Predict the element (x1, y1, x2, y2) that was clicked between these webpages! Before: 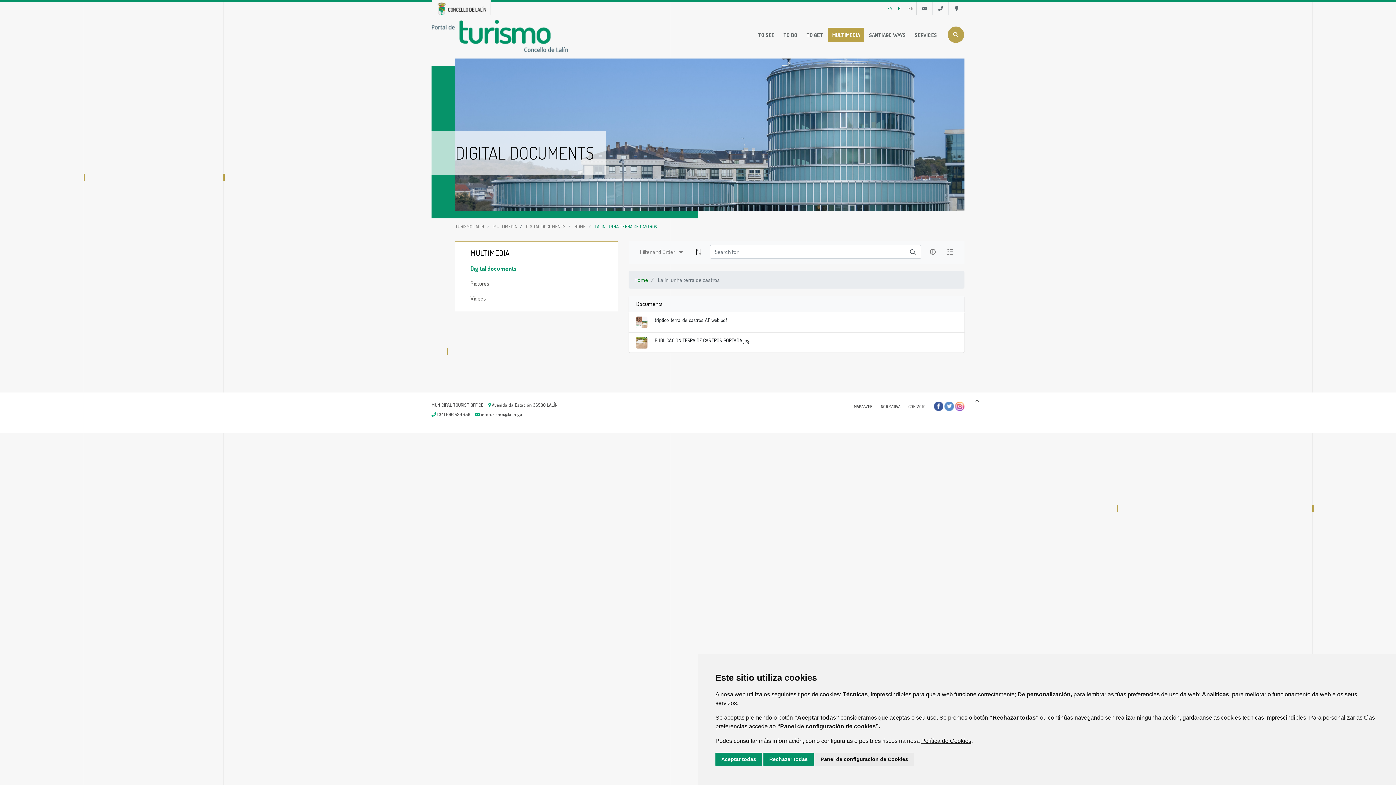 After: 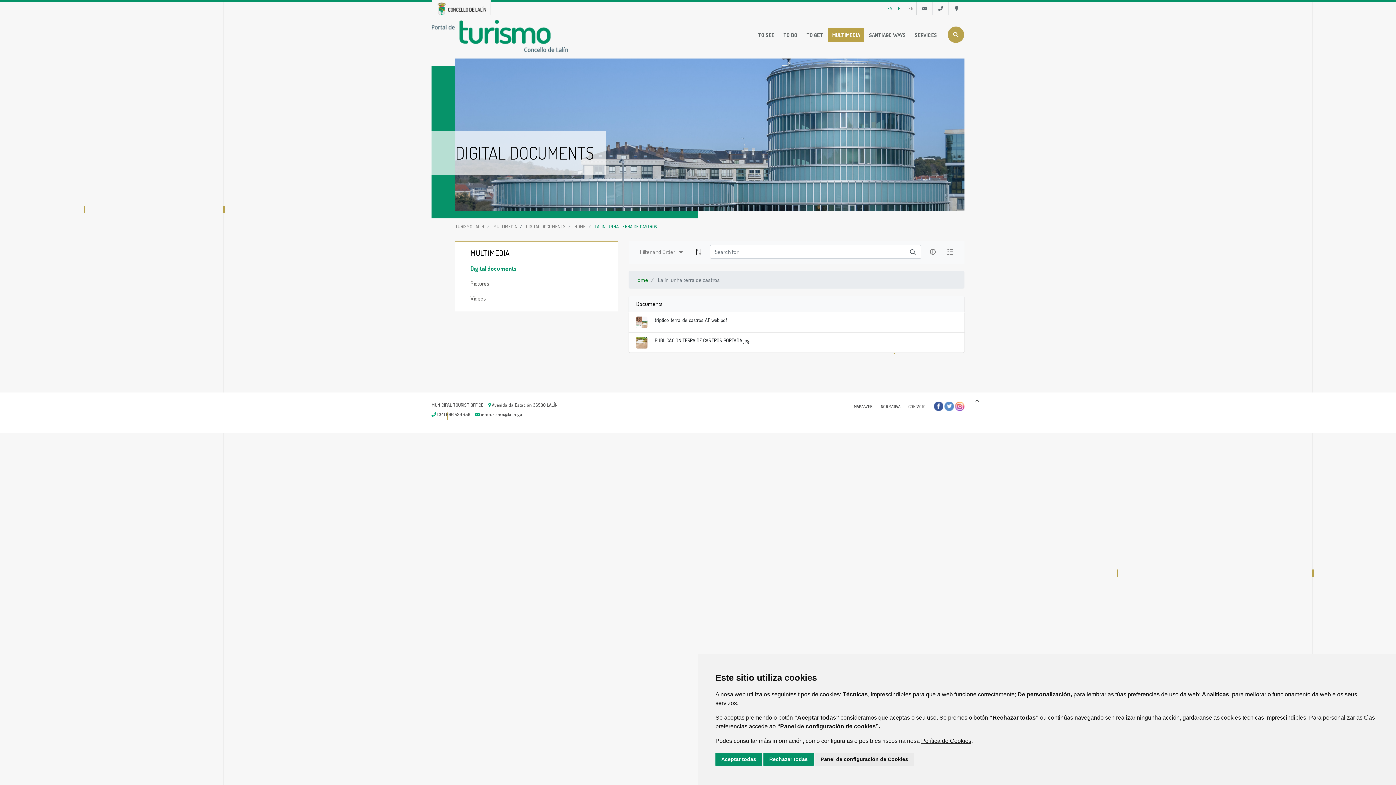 Action: bbox: (944, 401, 954, 411)